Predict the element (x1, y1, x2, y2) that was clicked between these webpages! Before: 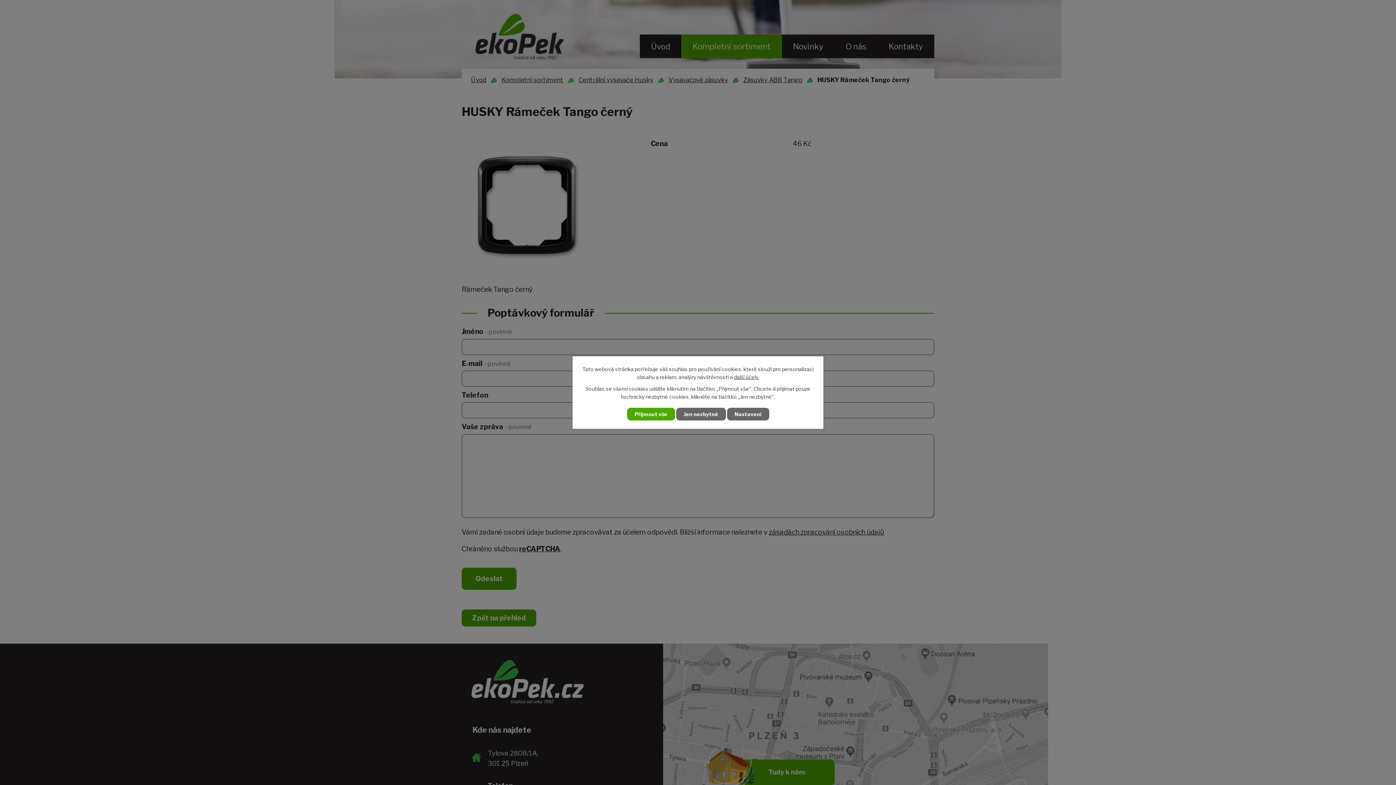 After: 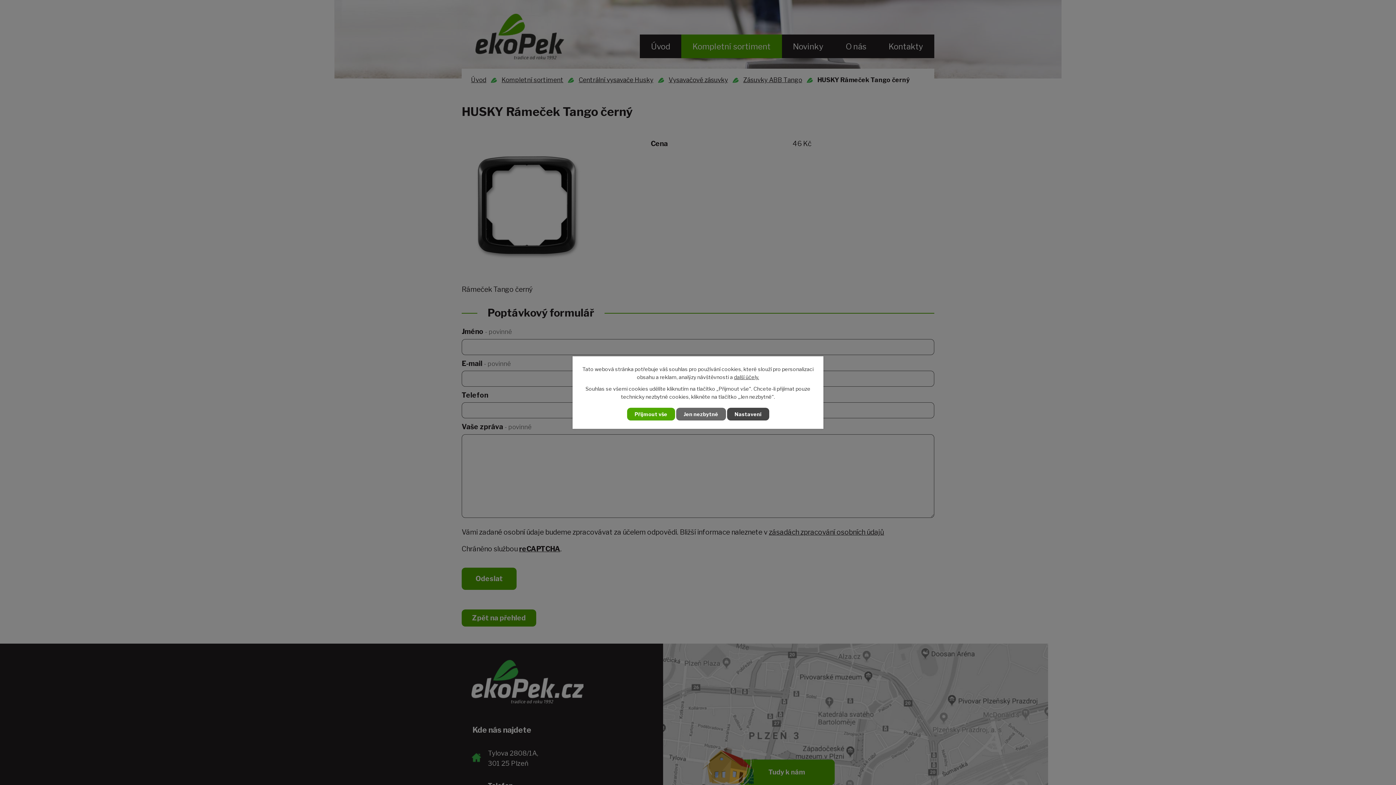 Action: bbox: (727, 408, 769, 420) label: Nastavení